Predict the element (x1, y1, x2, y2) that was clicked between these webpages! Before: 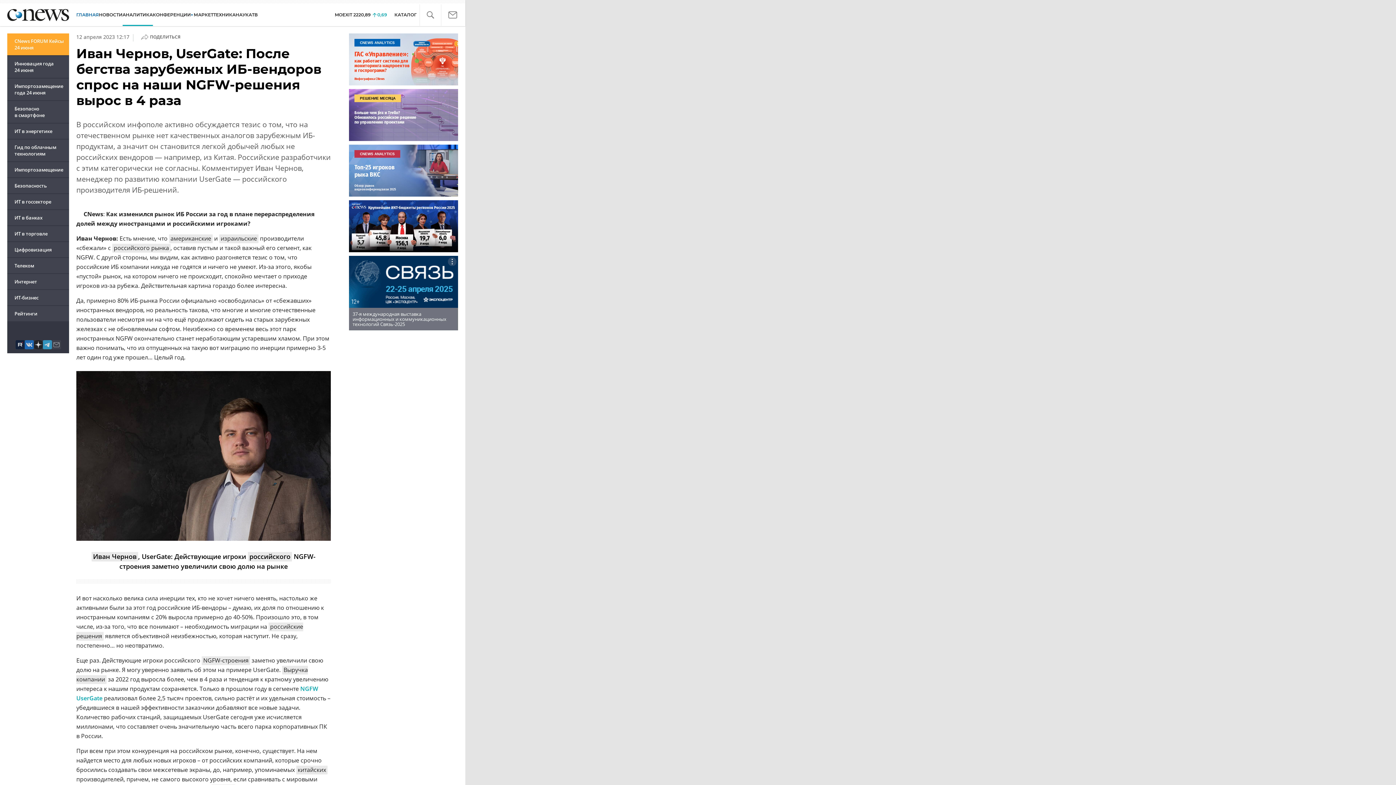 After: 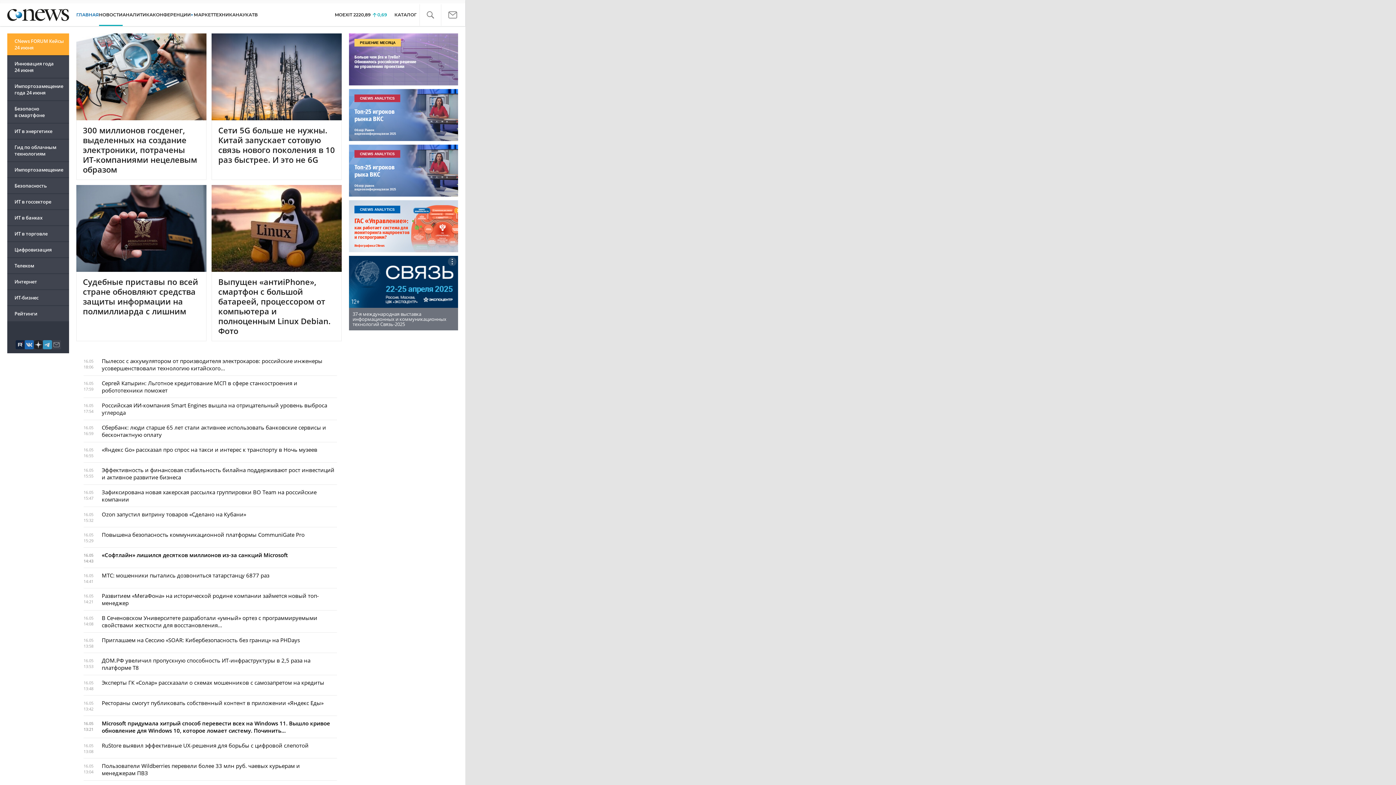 Action: label: НОВОСТИ bbox: (98, 10, 122, 19)